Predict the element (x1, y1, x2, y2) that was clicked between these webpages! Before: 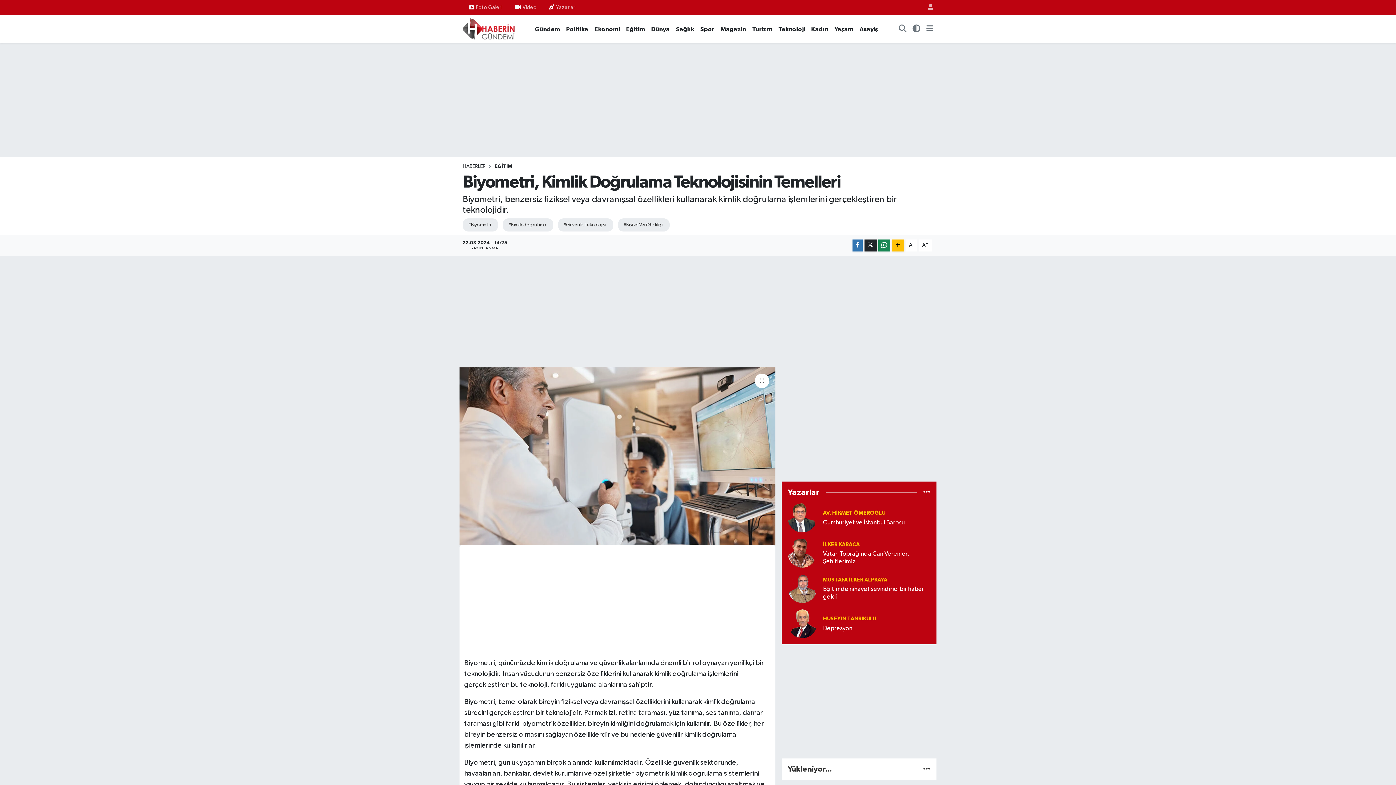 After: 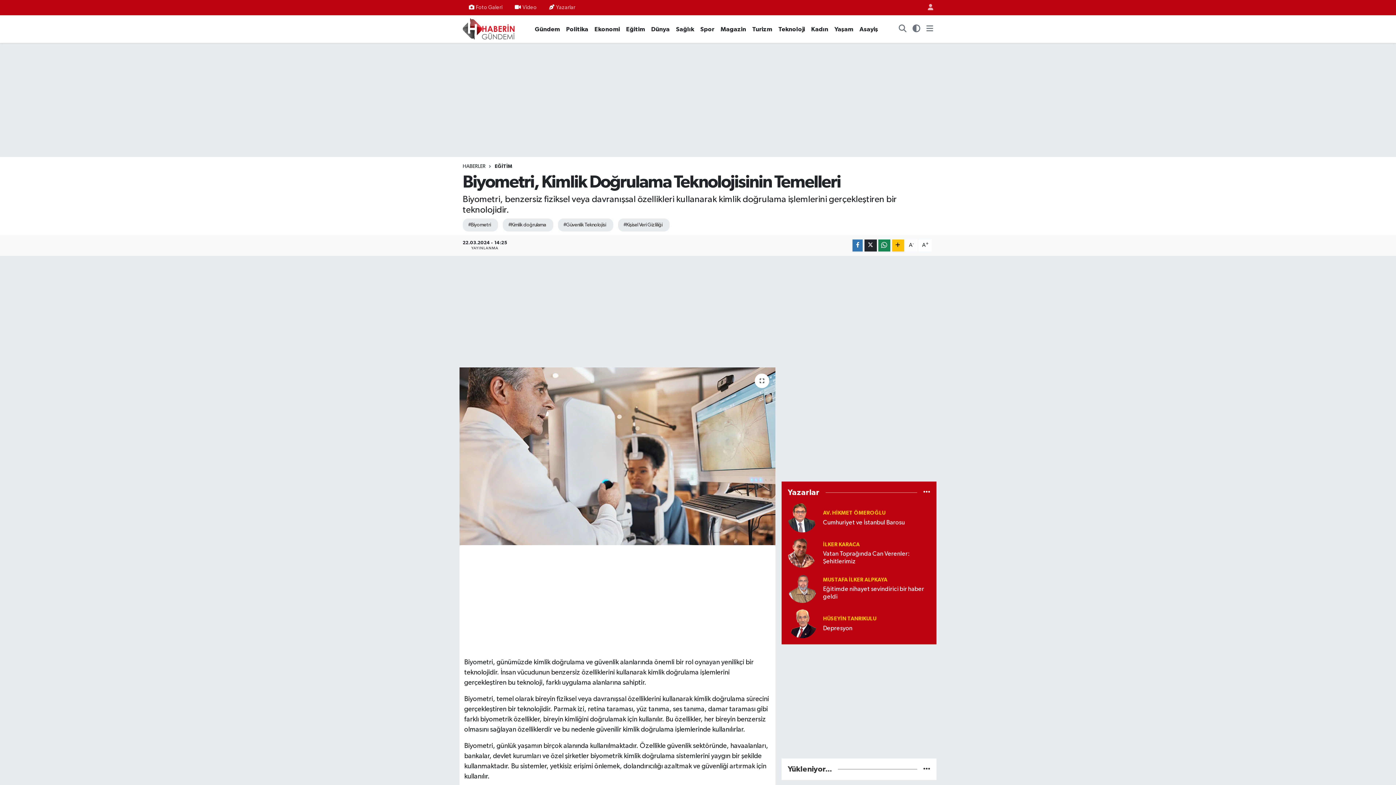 Action: bbox: (905, 239, 917, 251) label: A-